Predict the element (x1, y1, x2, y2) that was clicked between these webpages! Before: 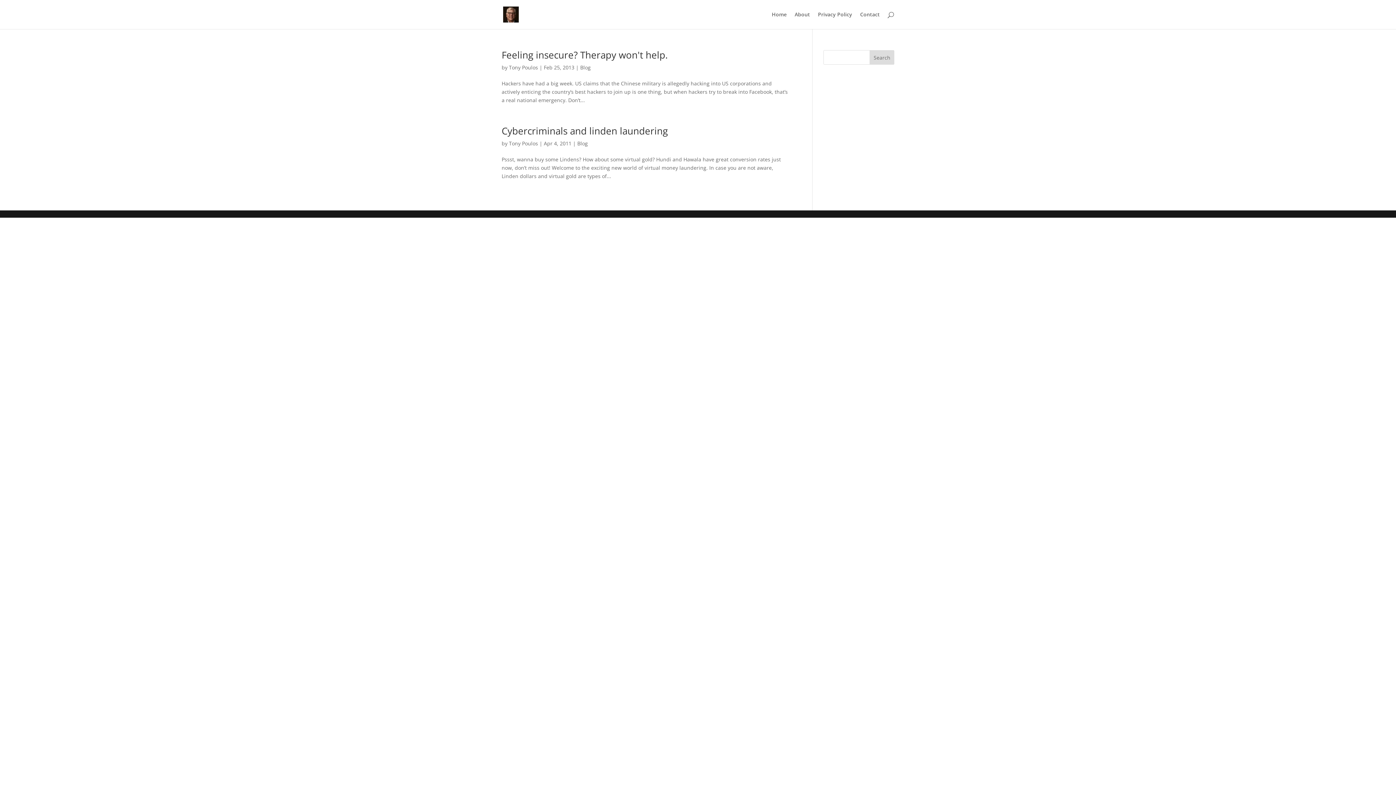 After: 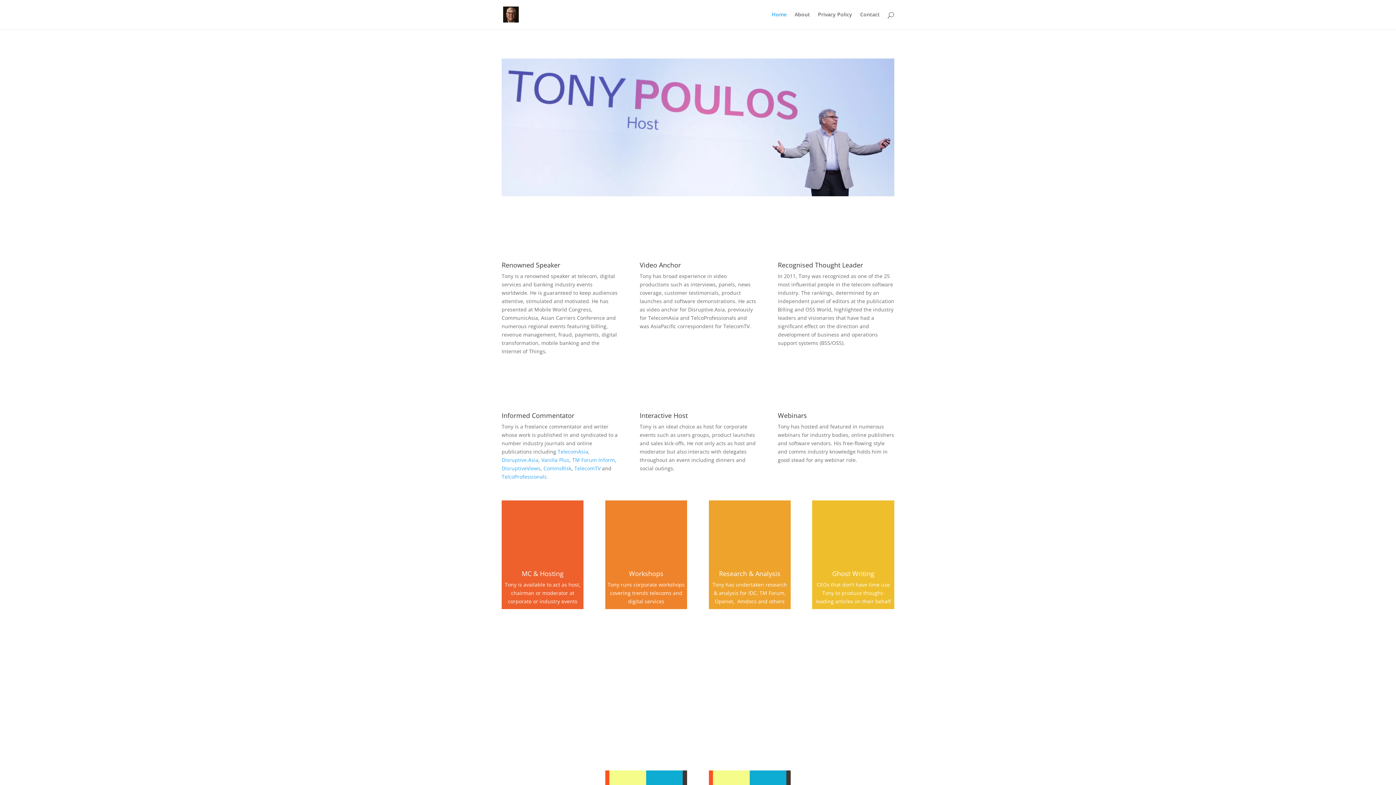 Action: bbox: (772, 12, 786, 29) label: Home